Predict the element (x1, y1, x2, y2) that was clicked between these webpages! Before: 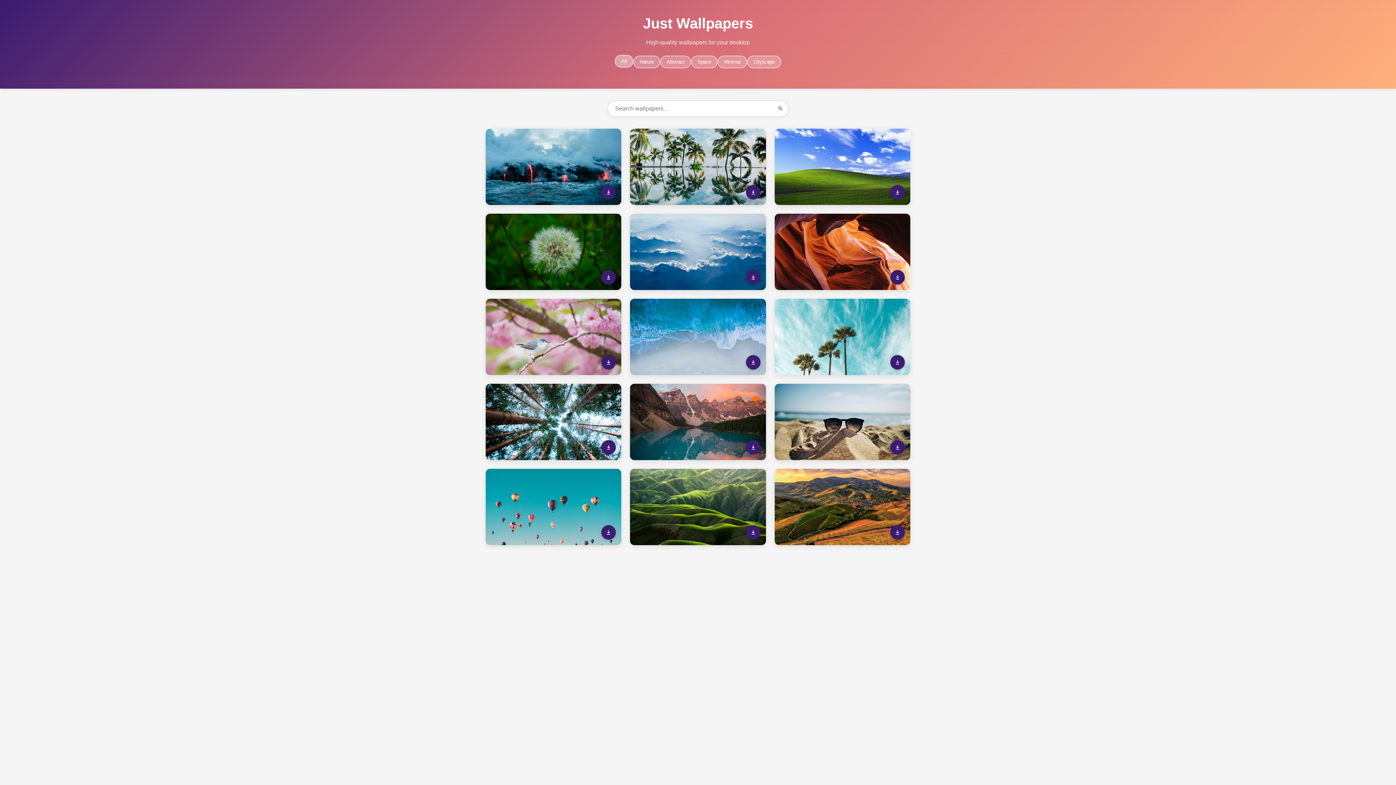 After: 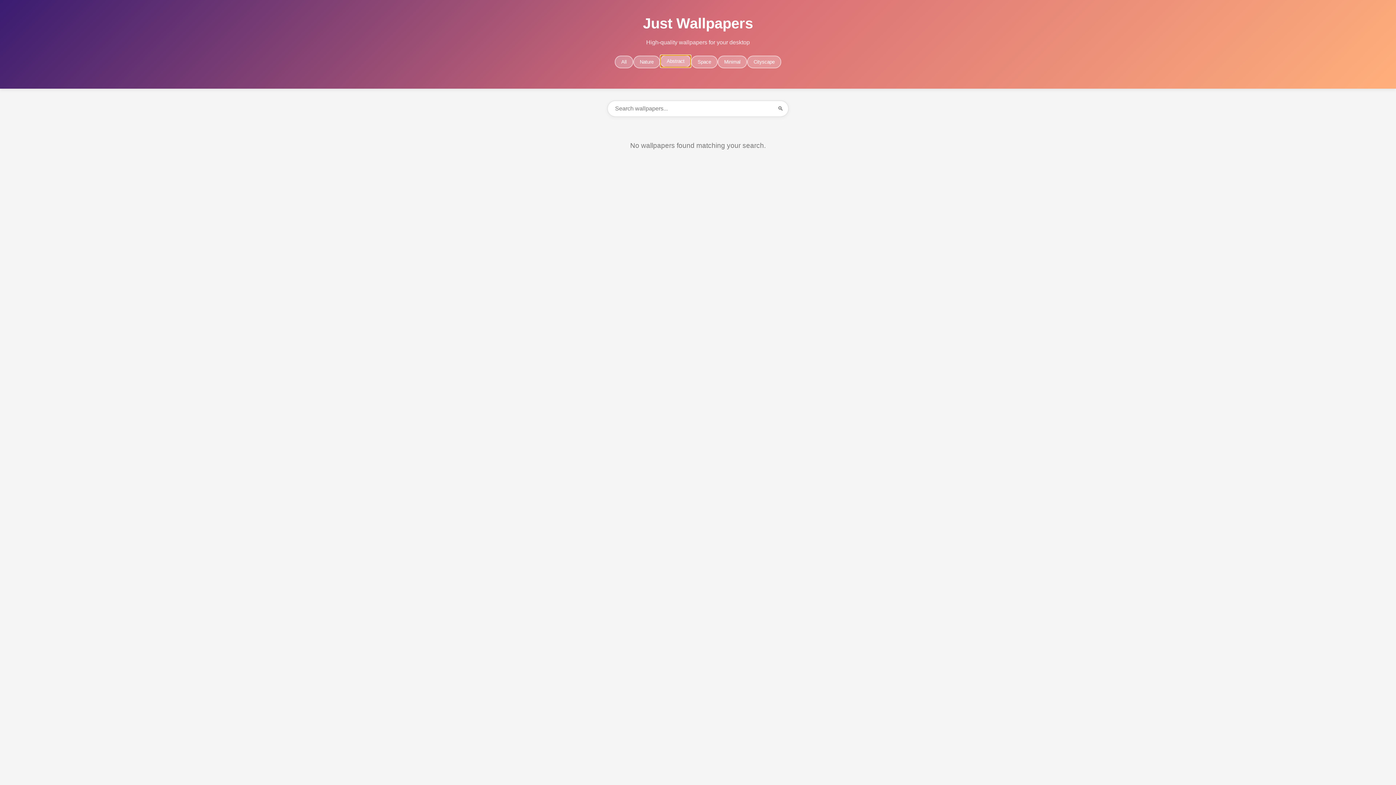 Action: bbox: (660, 55, 691, 68) label: Abstract